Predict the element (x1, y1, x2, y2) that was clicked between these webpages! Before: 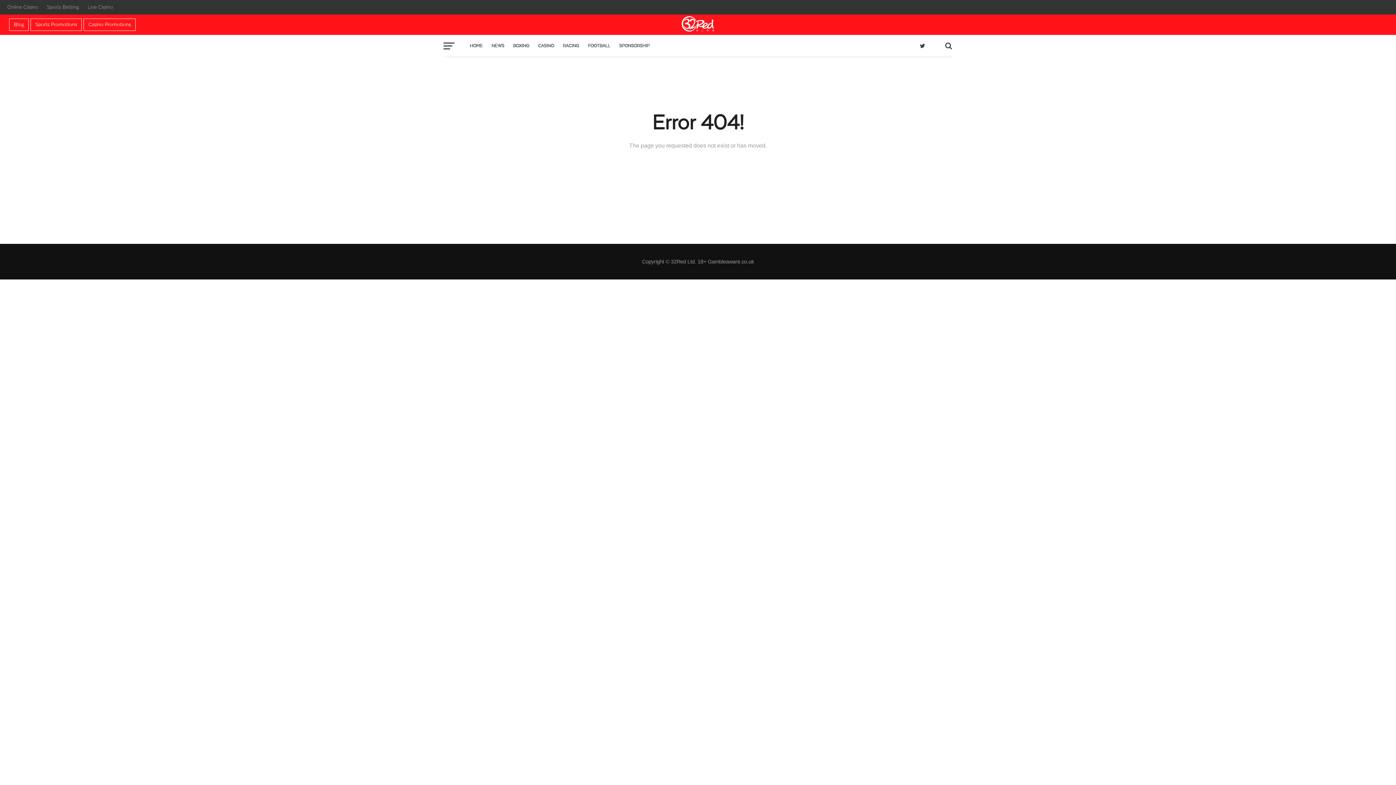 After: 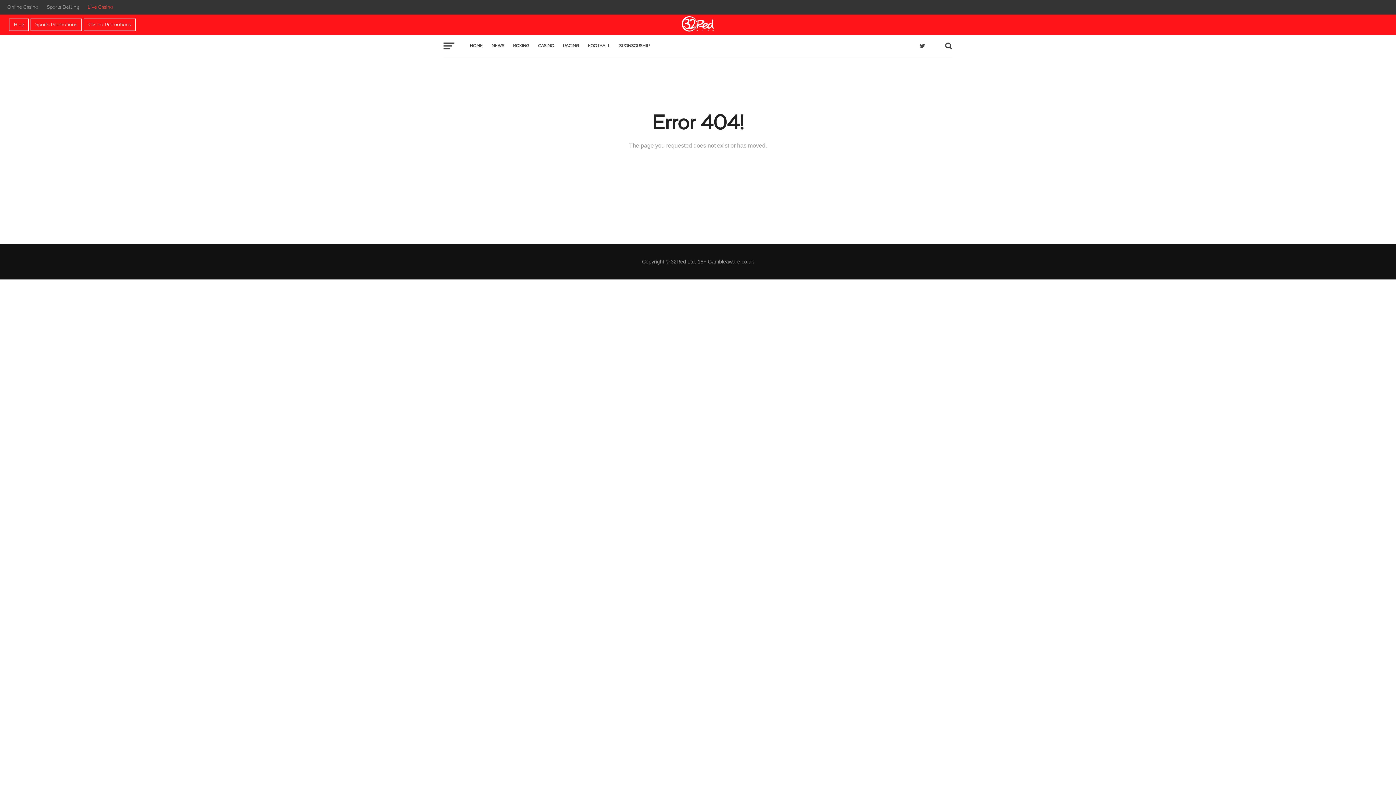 Action: bbox: (87, 4, 113, 10) label: Live Casino